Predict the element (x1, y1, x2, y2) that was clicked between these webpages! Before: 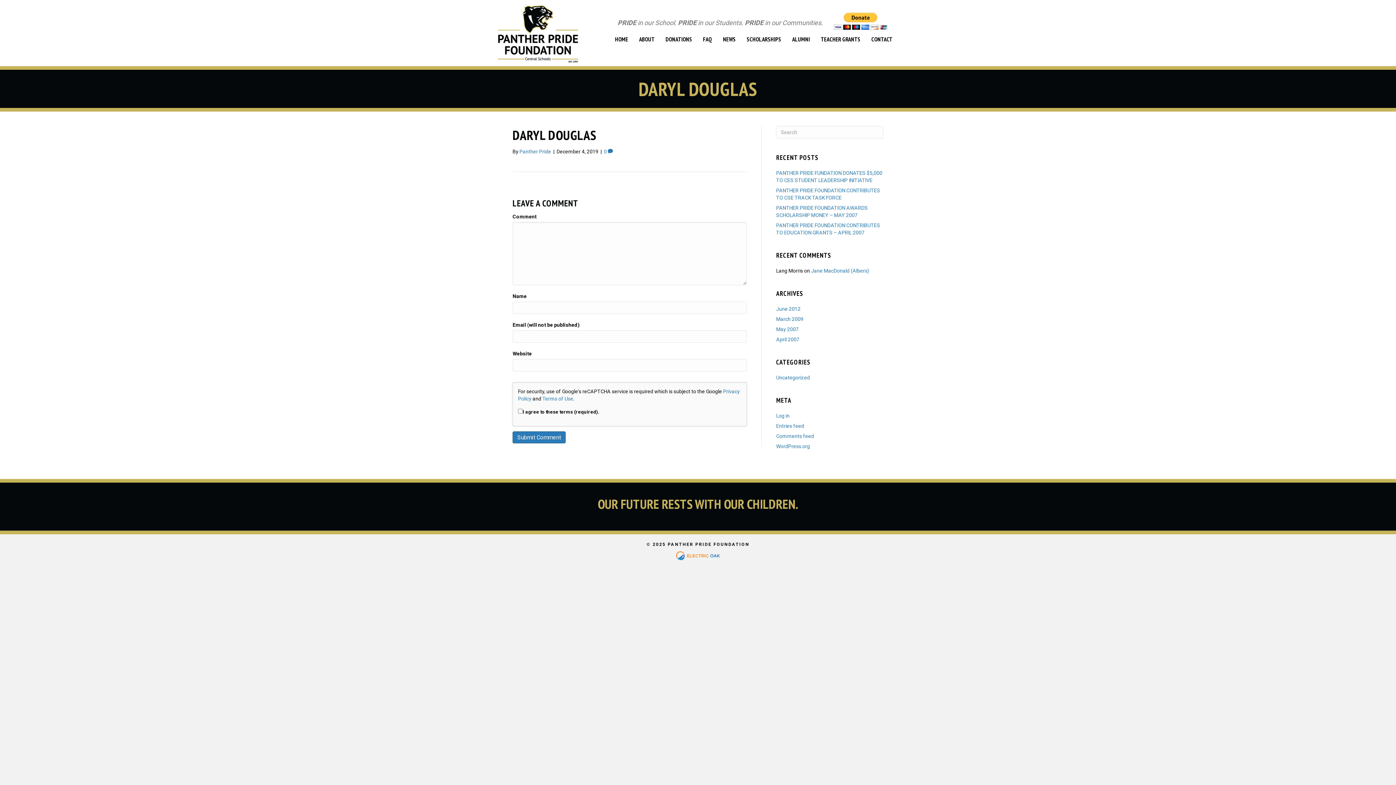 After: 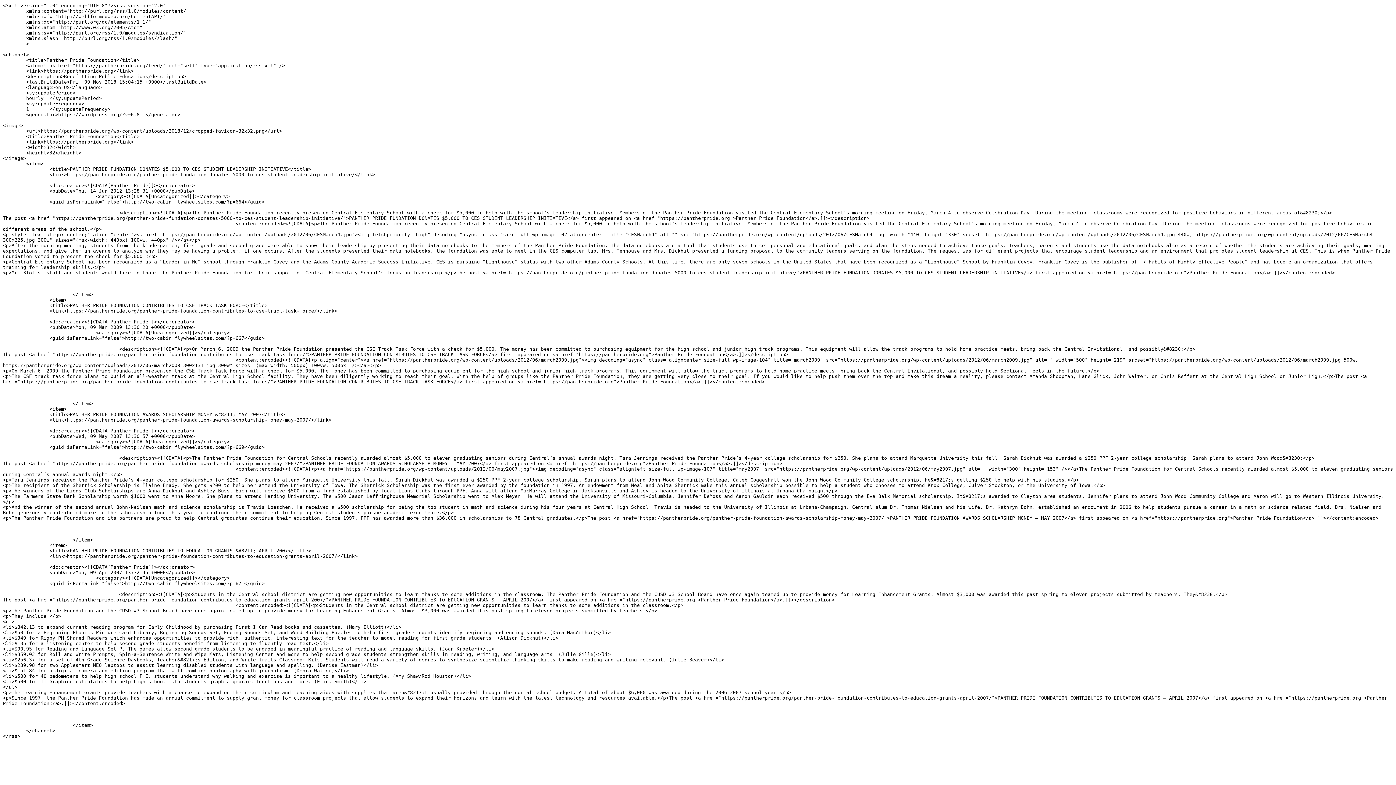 Action: bbox: (776, 423, 804, 429) label: Entries feed